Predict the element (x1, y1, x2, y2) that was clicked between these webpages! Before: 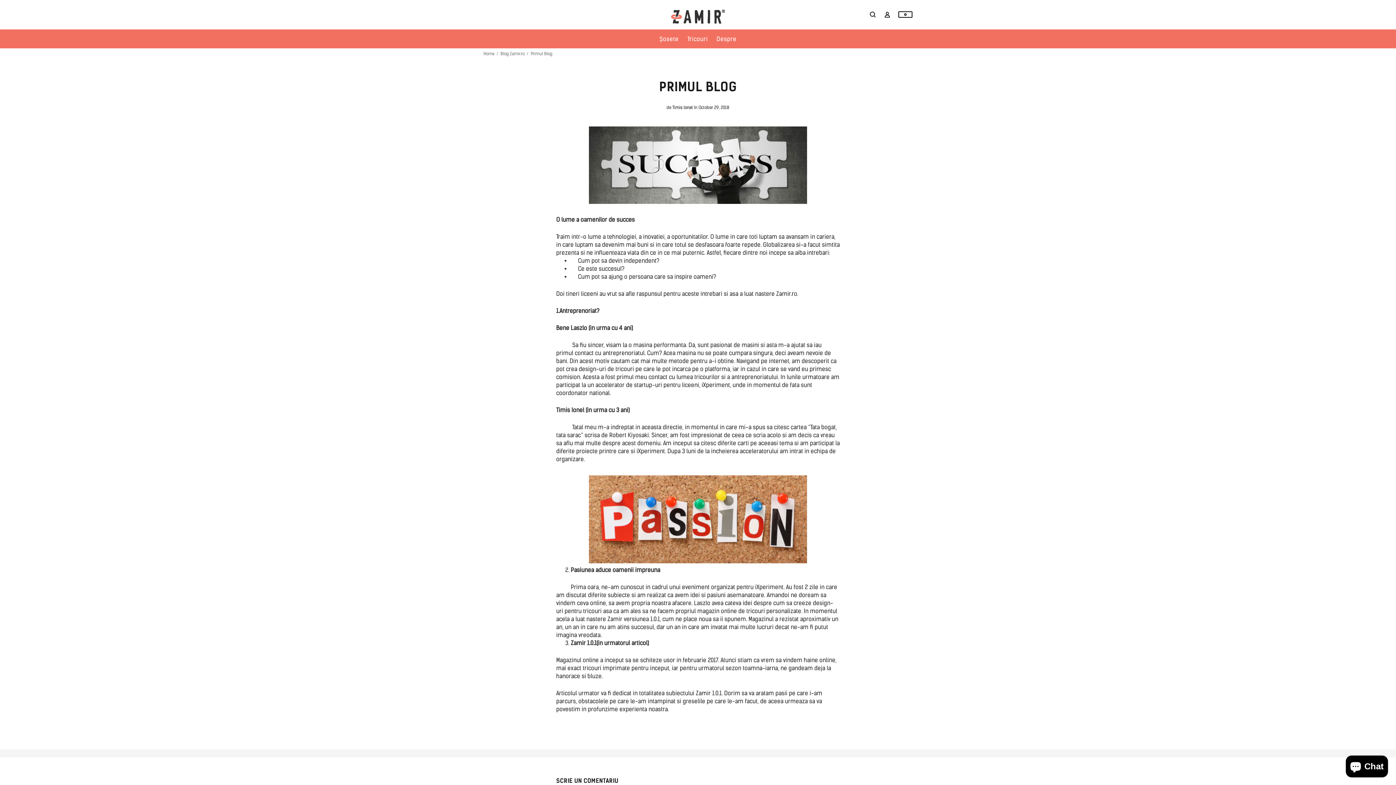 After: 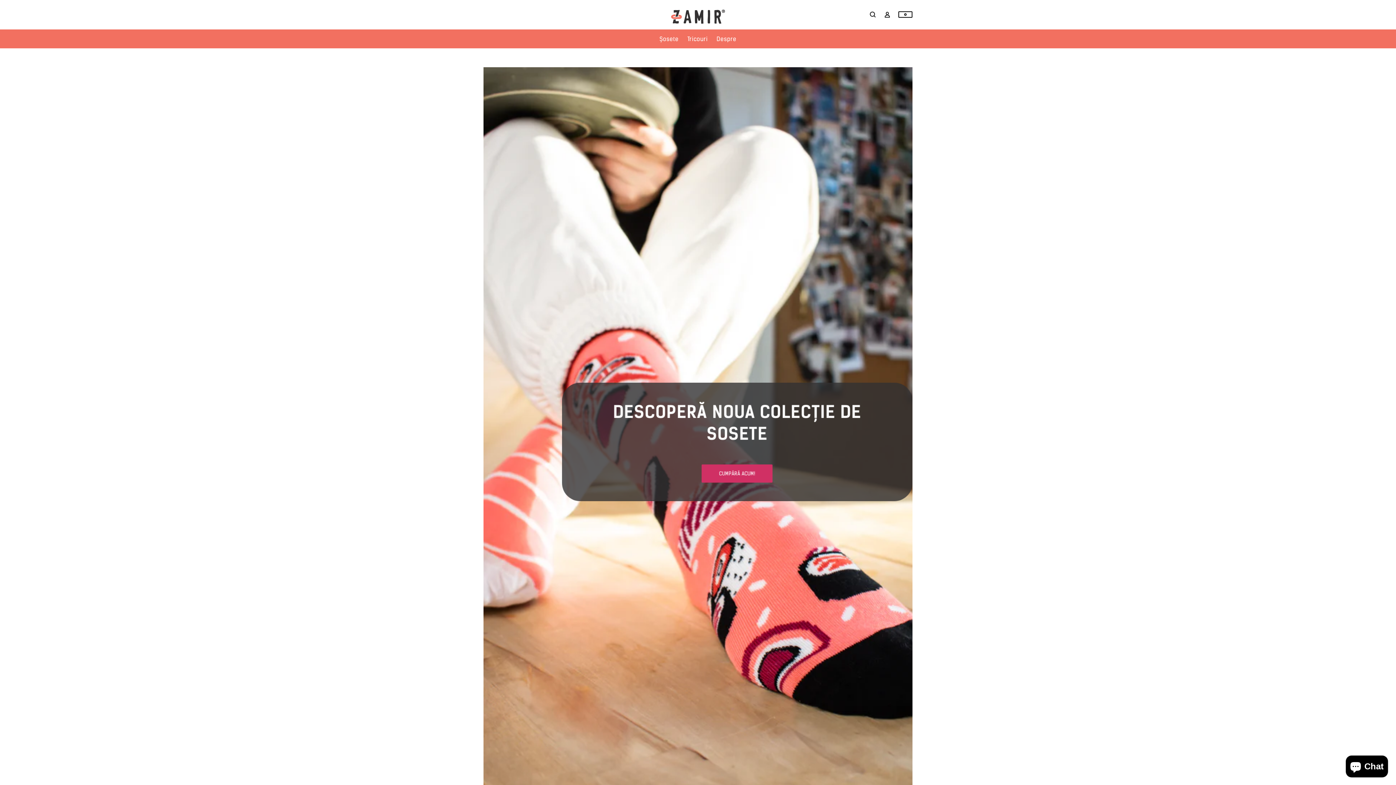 Action: bbox: (670, 4, 725, 23)